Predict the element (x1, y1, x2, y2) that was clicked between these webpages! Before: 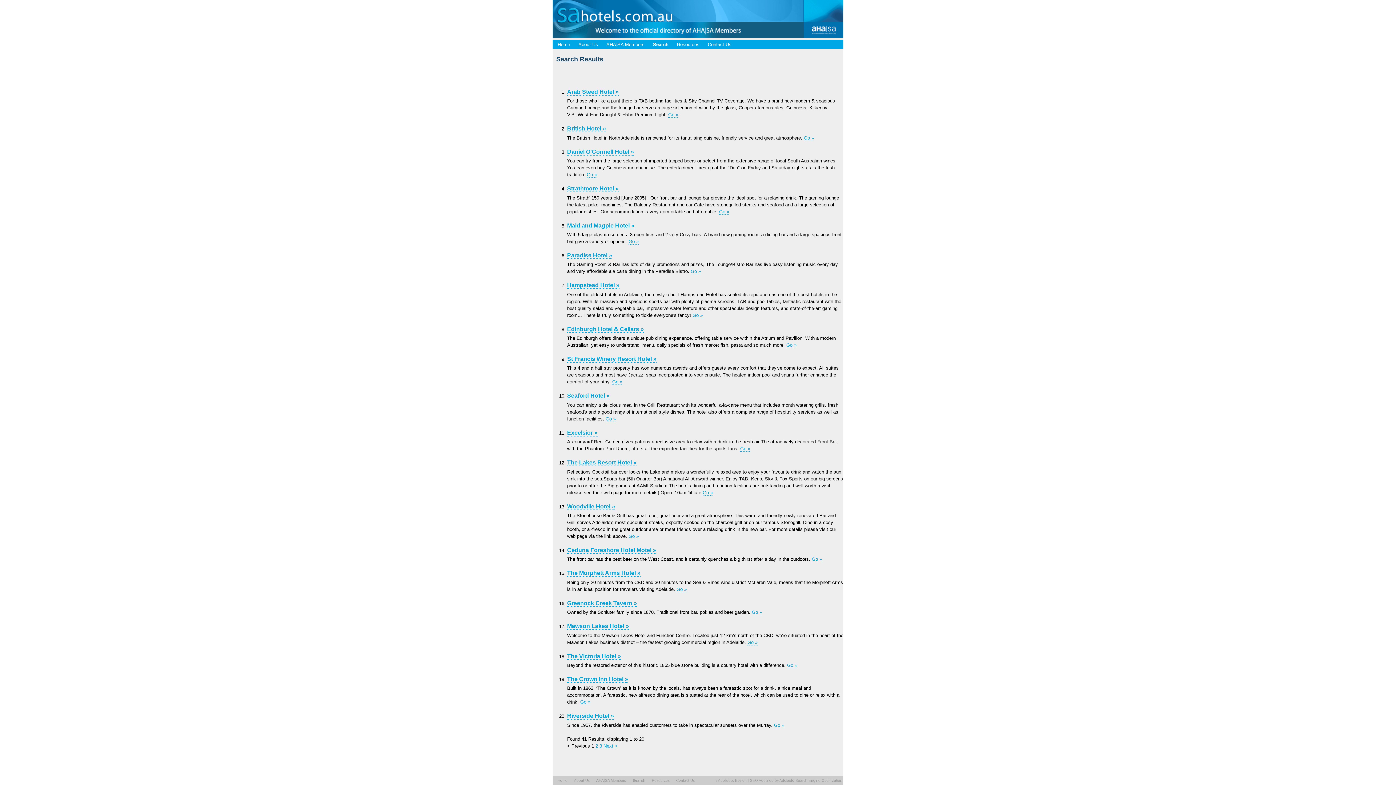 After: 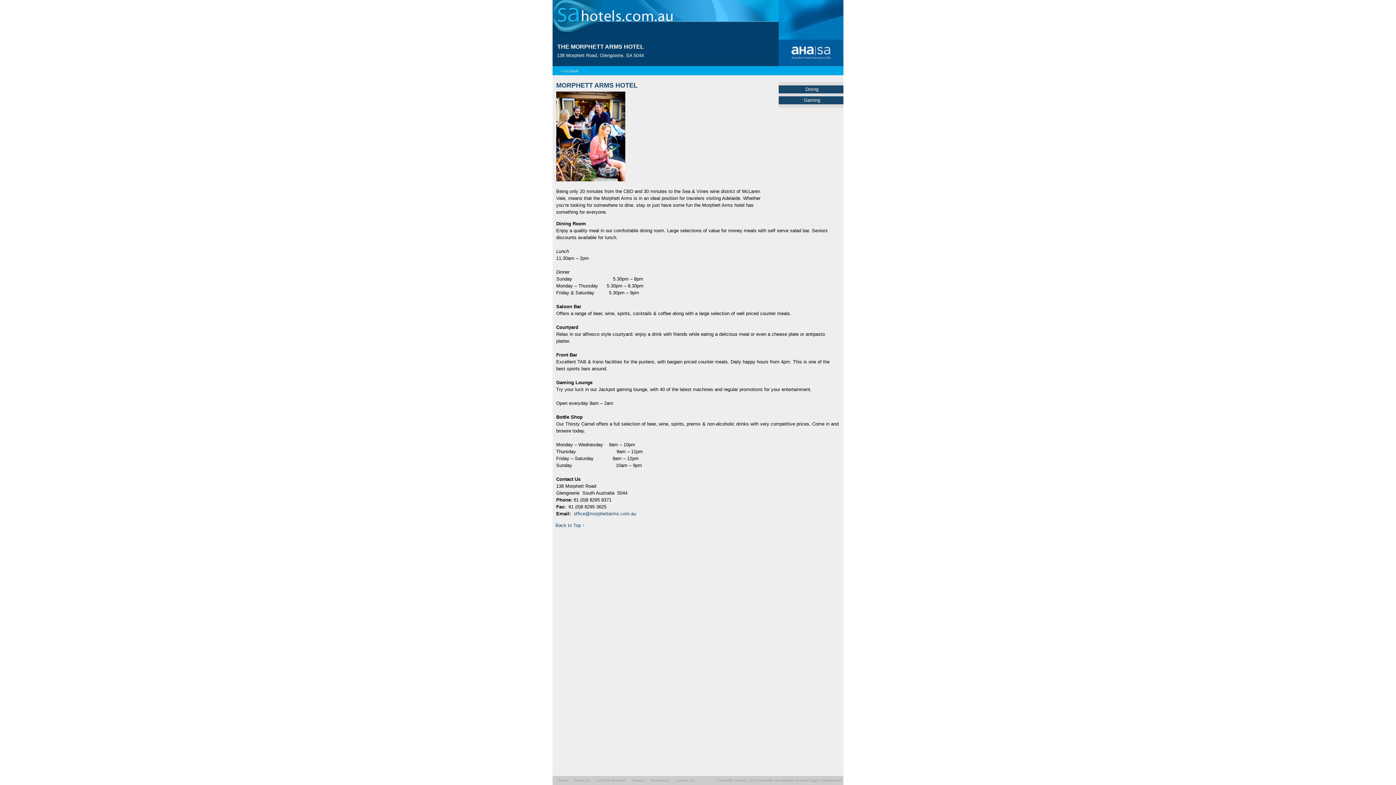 Action: bbox: (676, 586, 686, 592) label: Go »